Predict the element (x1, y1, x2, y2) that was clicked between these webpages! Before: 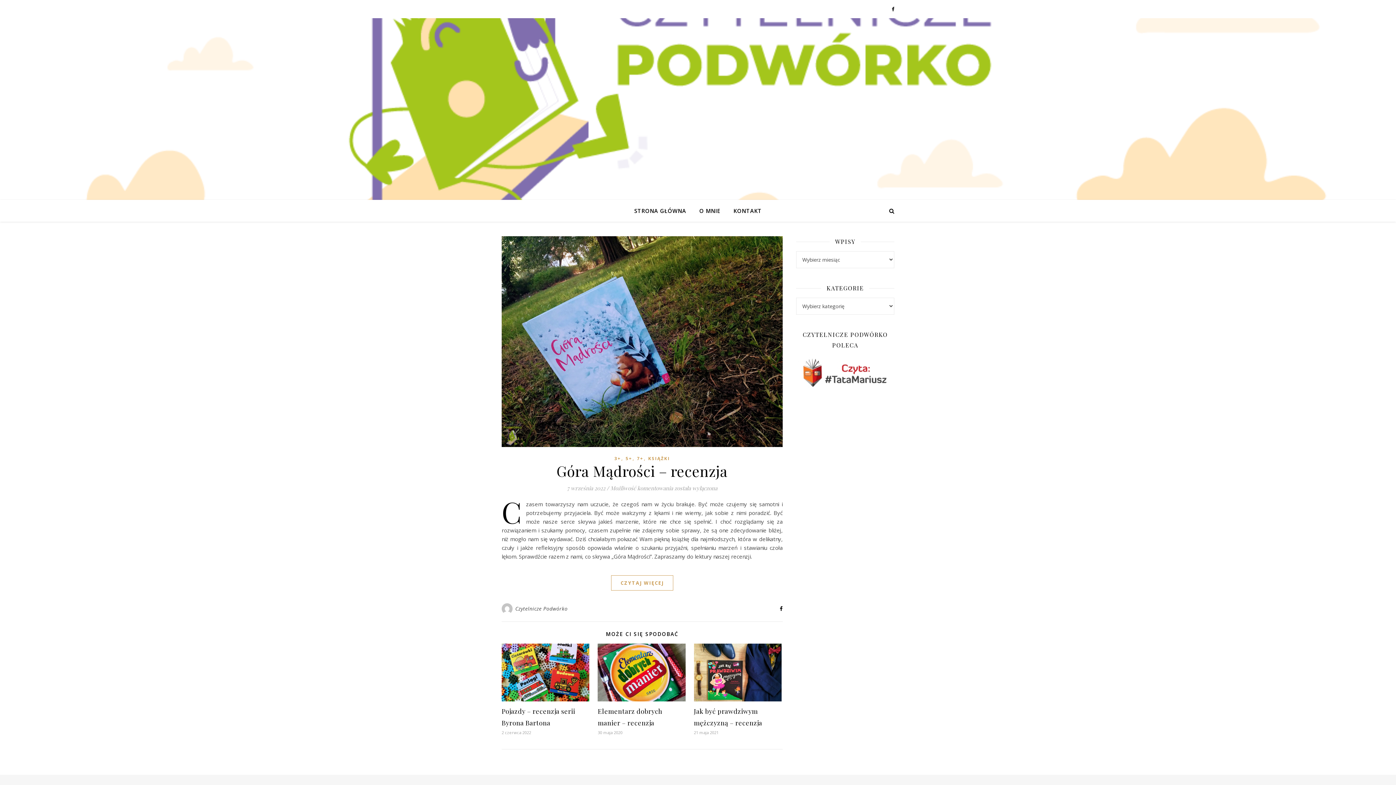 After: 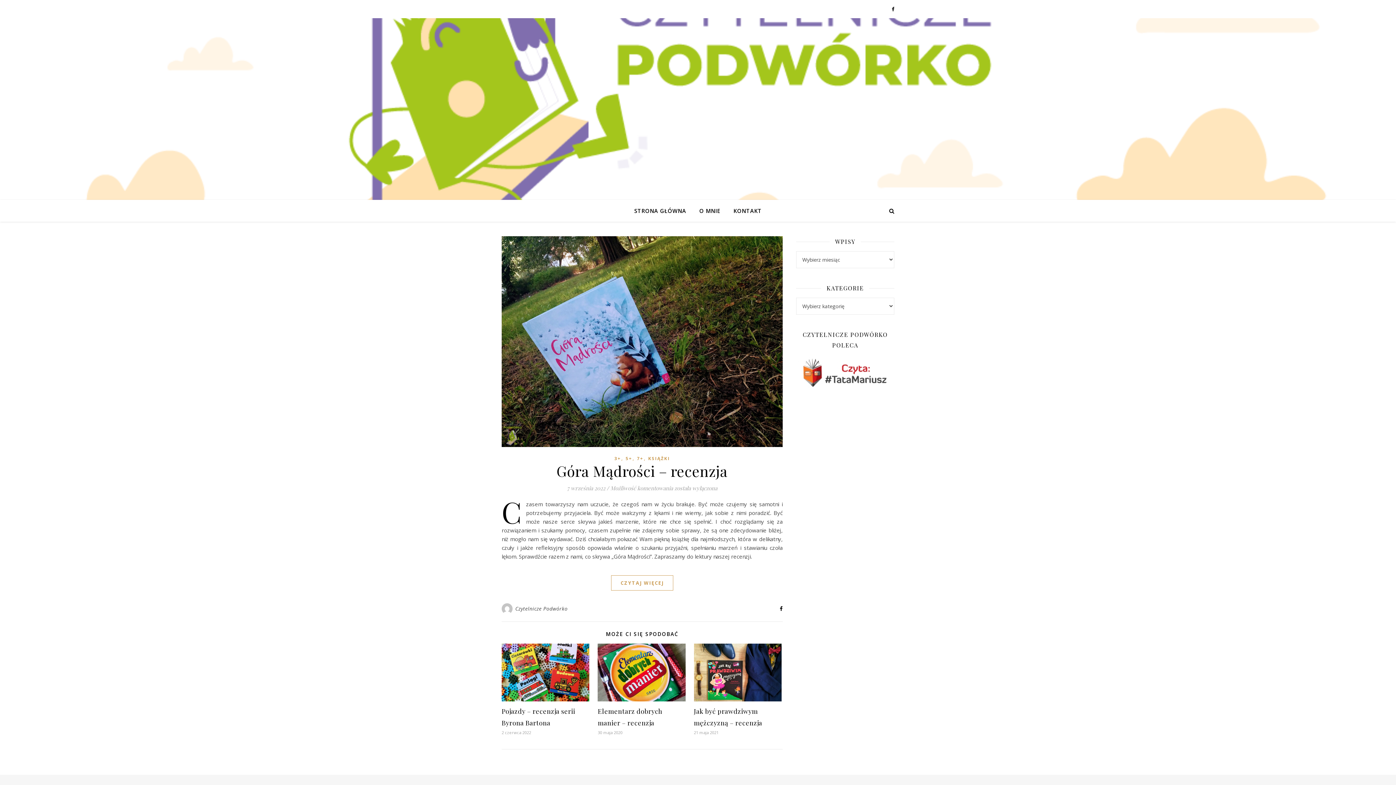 Action: bbox: (780, 605, 782, 612)